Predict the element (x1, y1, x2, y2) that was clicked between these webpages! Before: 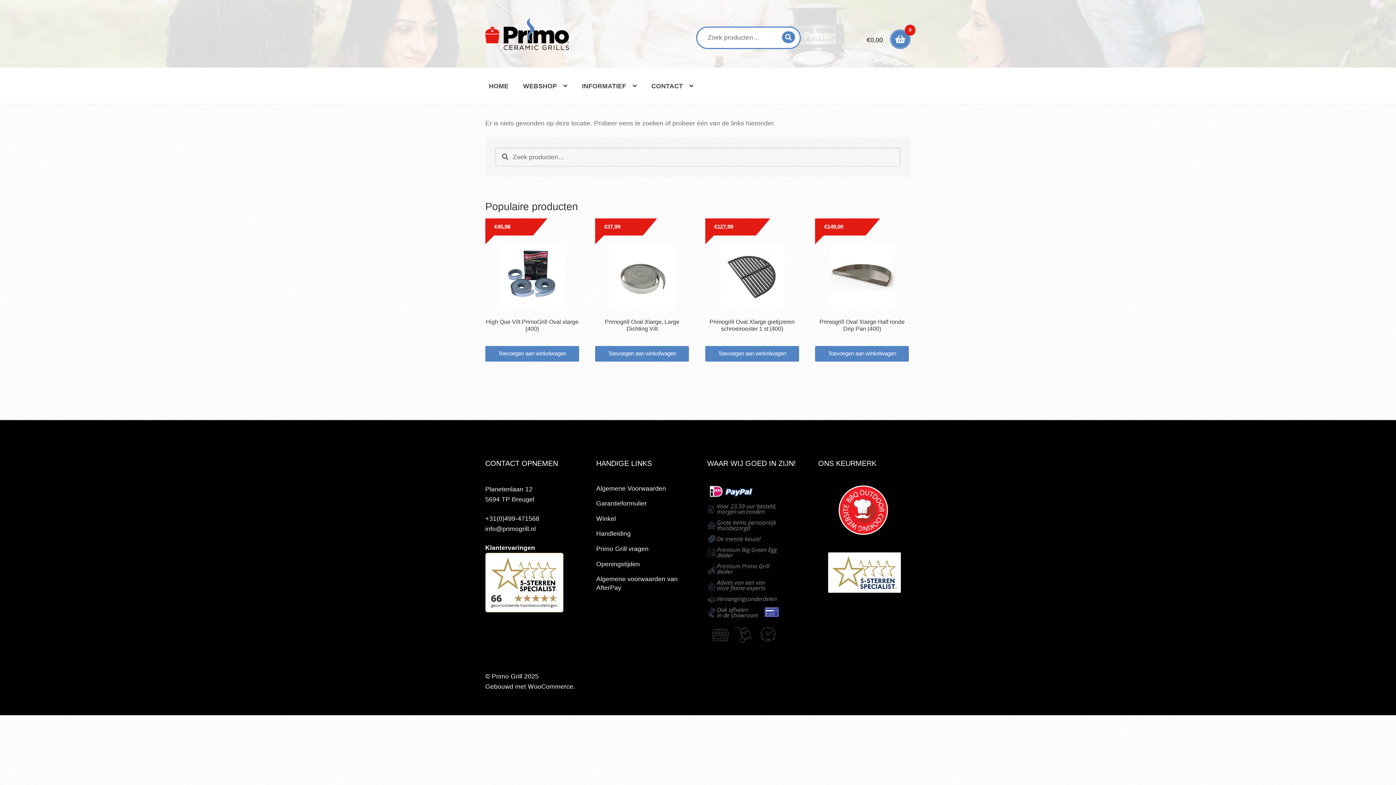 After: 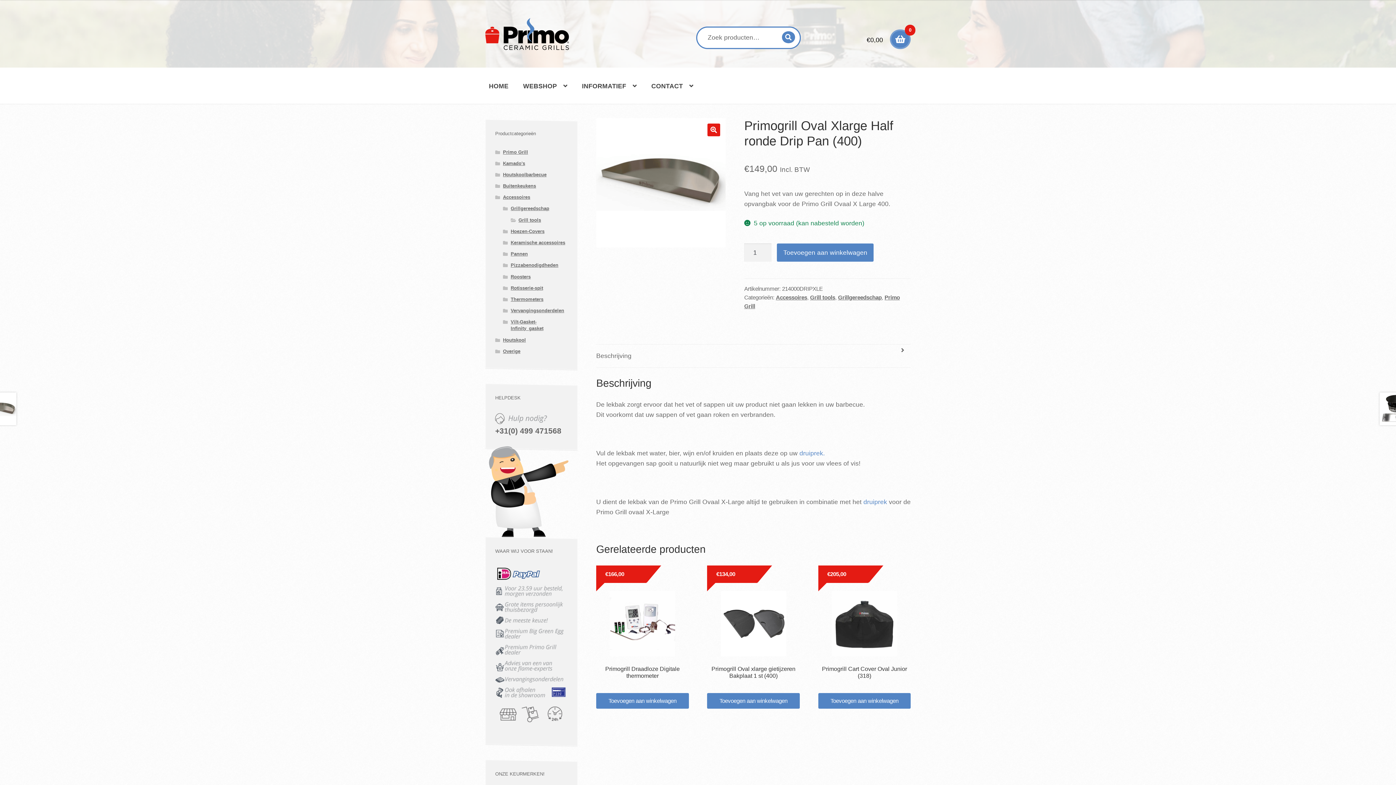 Action: label: Primogrill Oval Xlarge Half ronde Drip Pan (400)
€149,00 Incl. BTW bbox: (815, 243, 909, 340)